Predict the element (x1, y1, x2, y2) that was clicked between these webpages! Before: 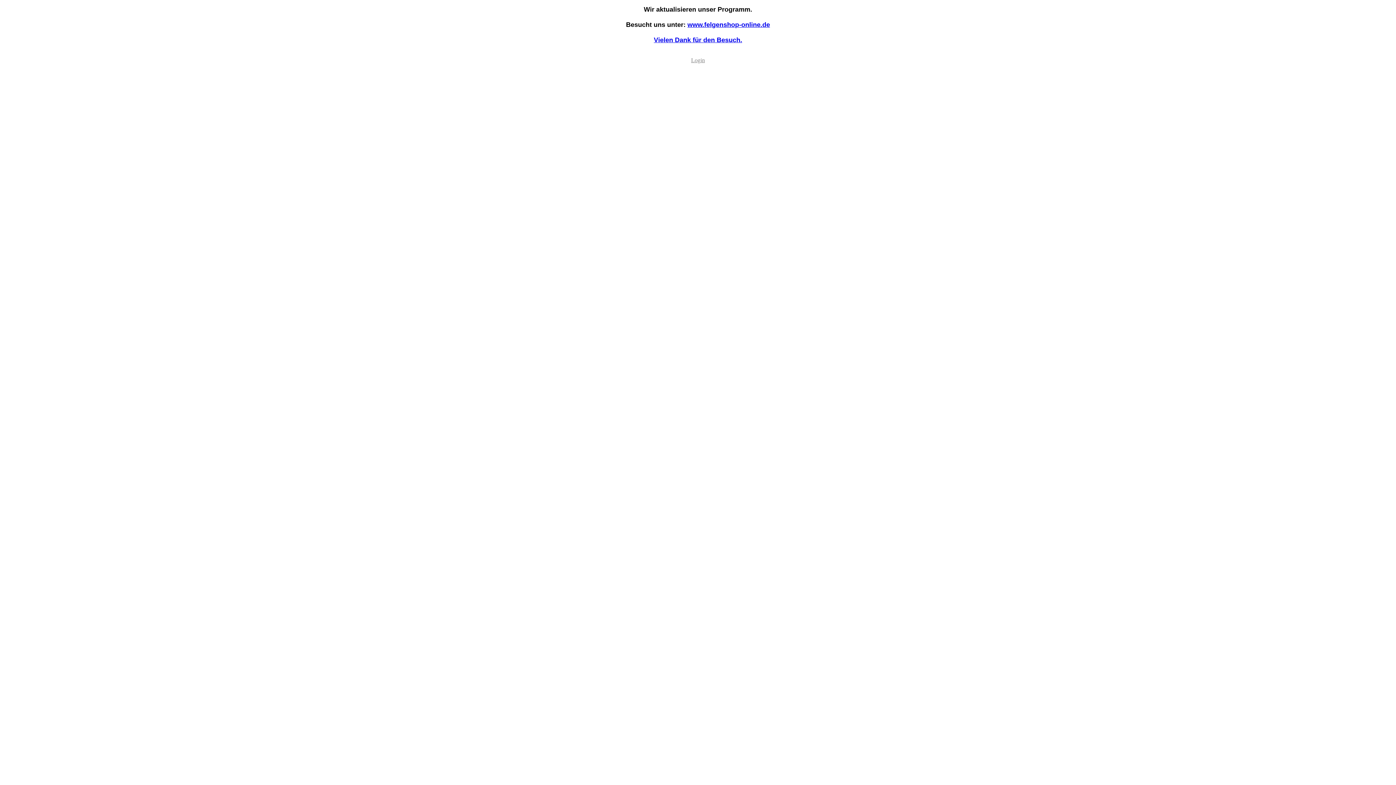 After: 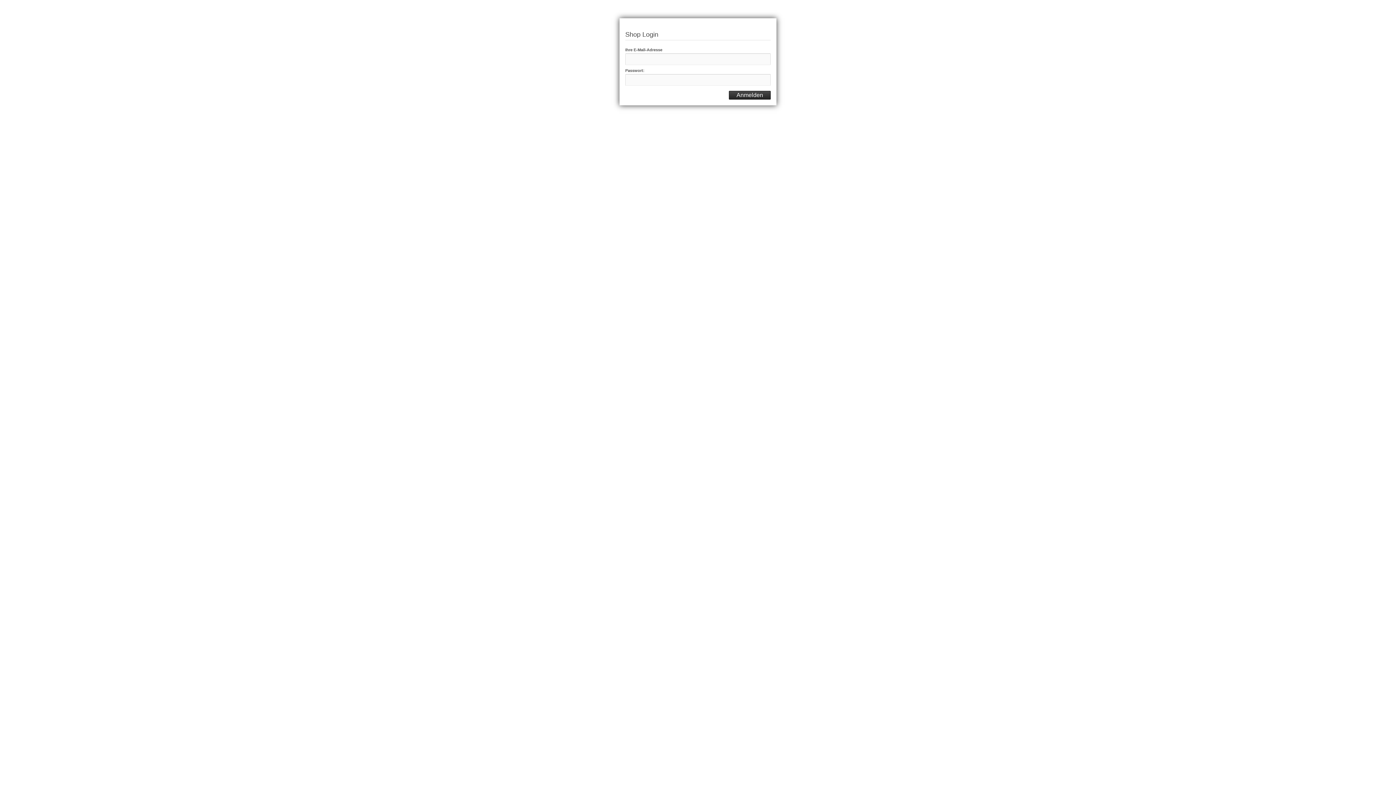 Action: bbox: (691, 57, 705, 63) label: Login